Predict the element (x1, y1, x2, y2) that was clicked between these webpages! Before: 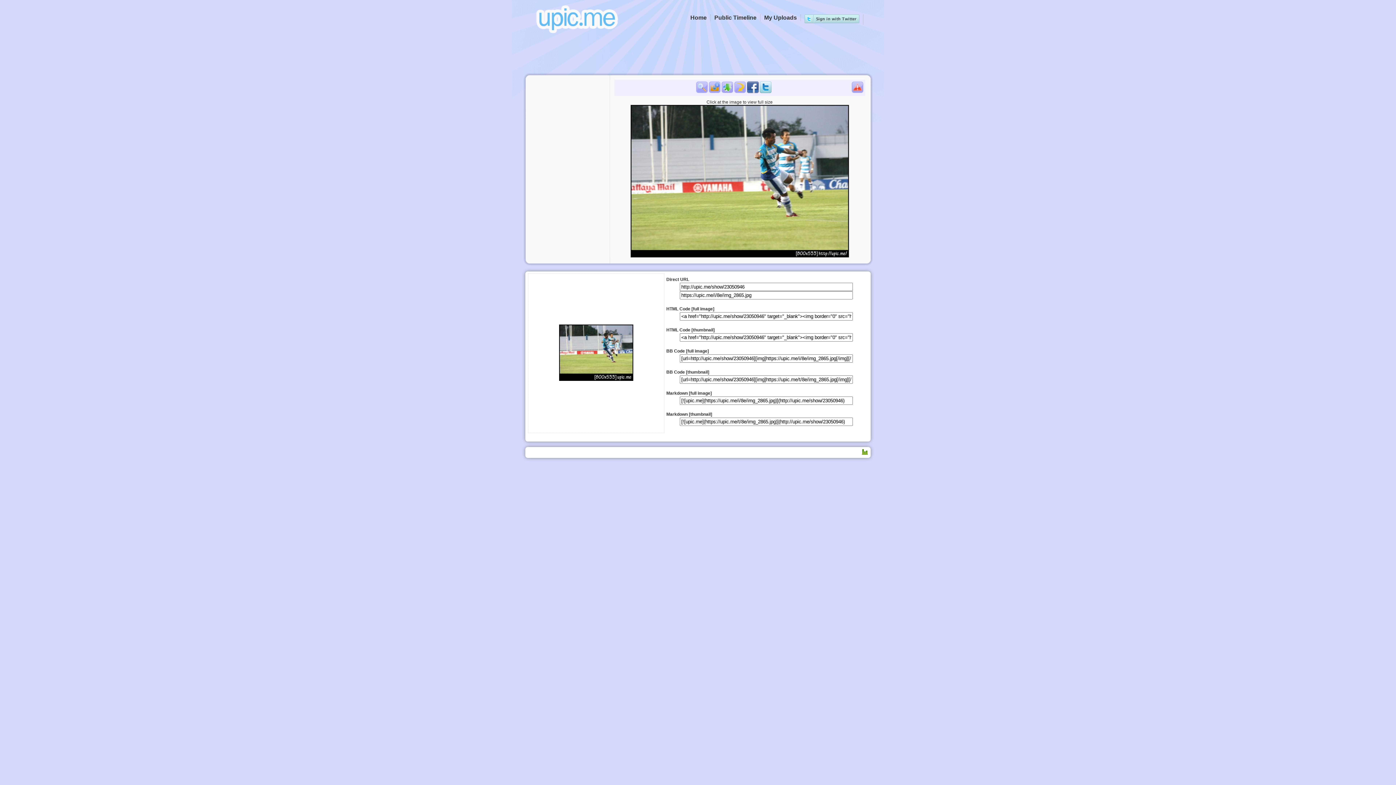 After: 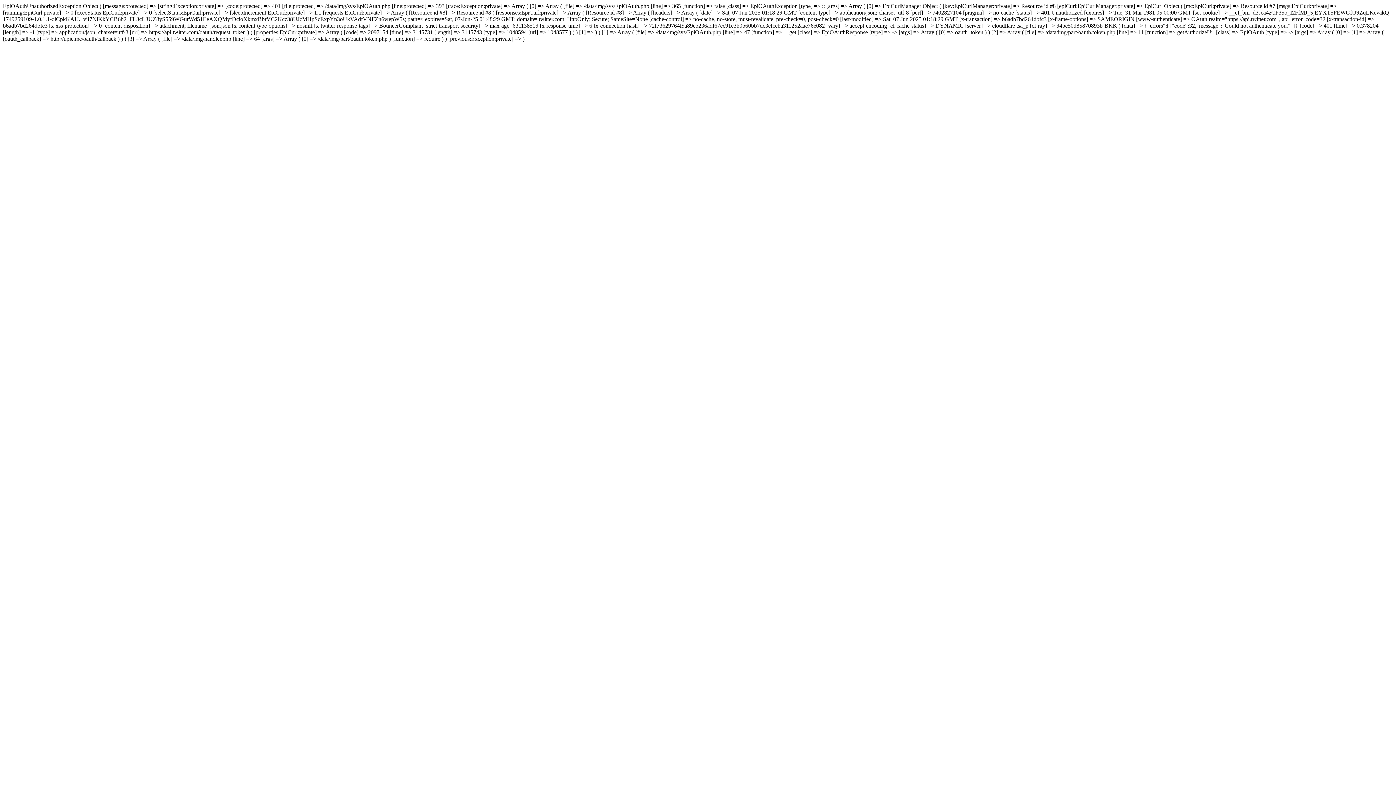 Action: bbox: (804, 18, 859, 24)